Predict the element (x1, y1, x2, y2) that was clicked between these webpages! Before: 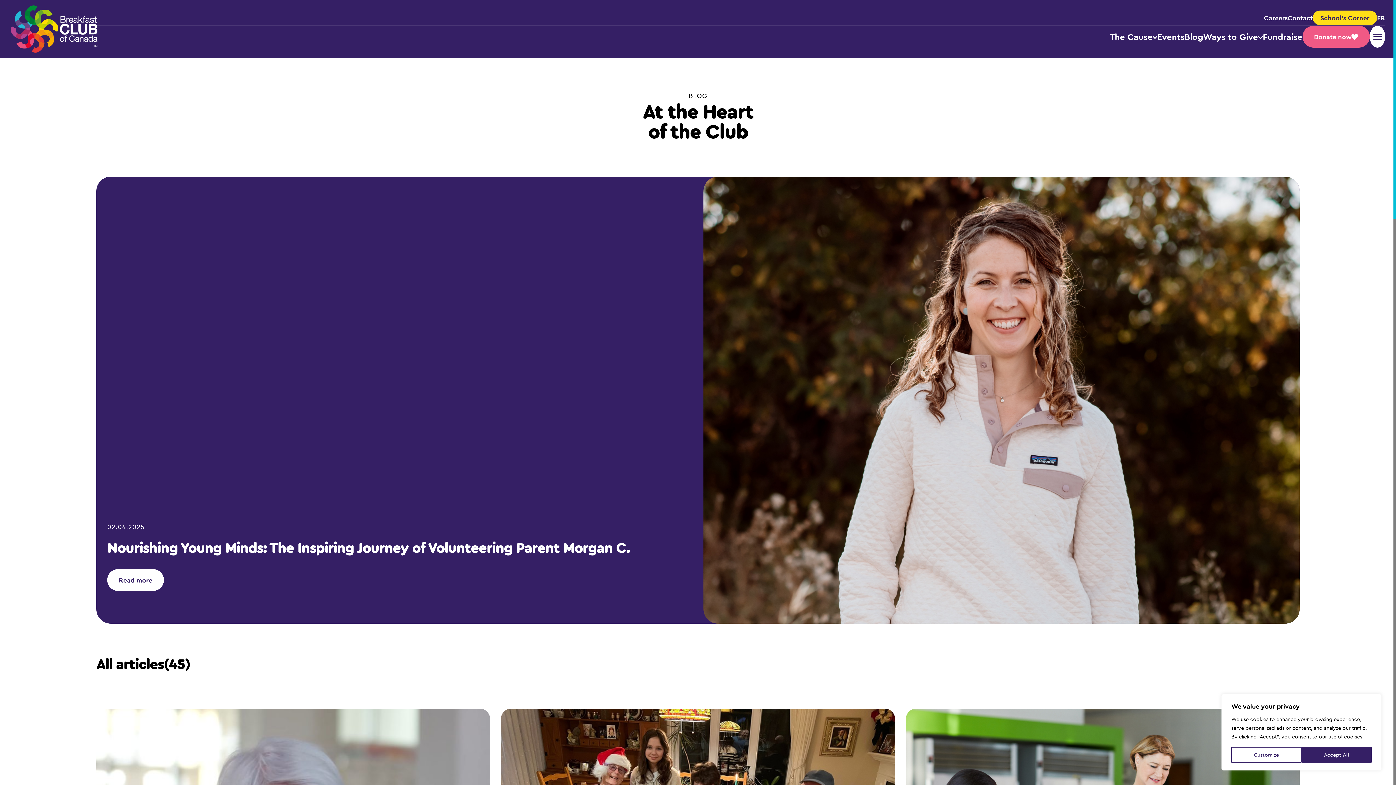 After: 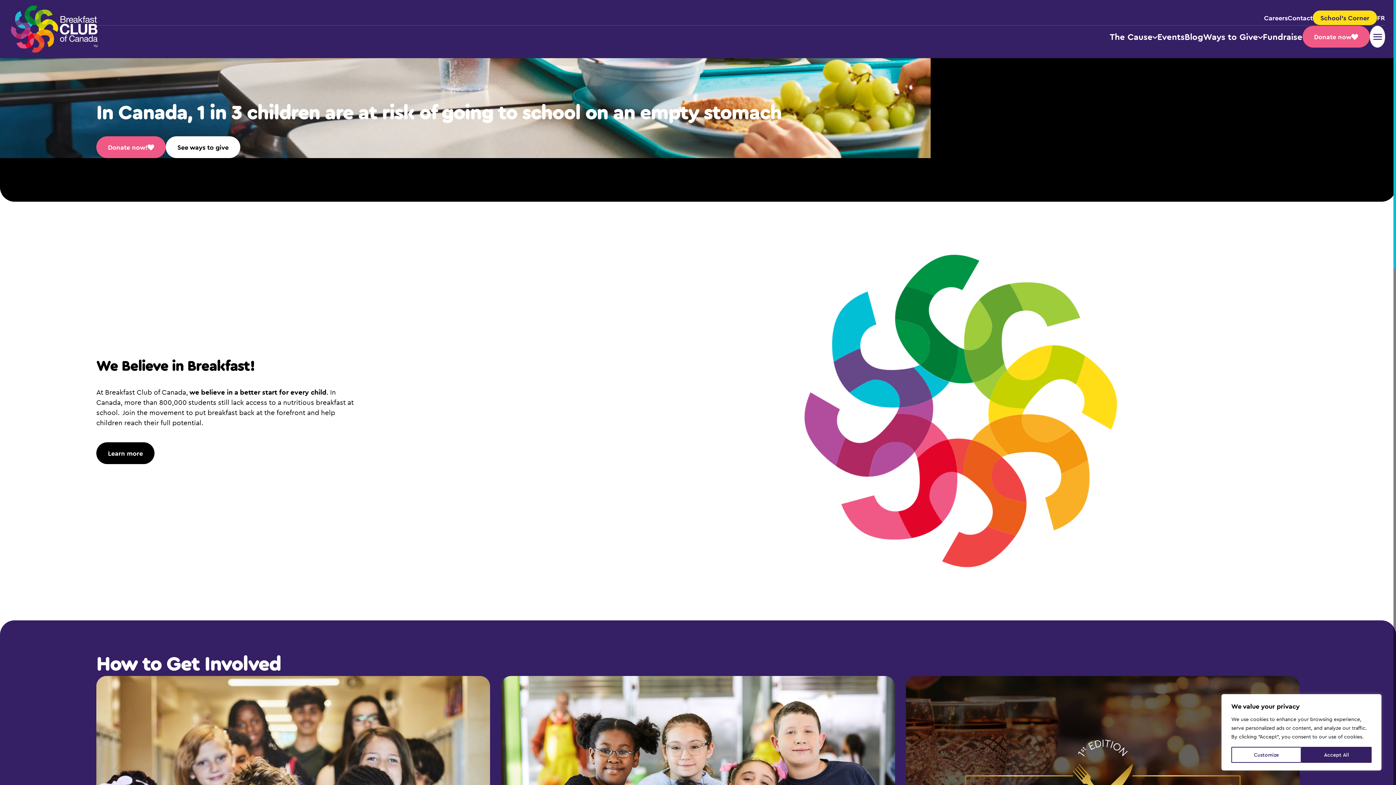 Action: label: Back to home page bbox: (10, 5, 97, 52)